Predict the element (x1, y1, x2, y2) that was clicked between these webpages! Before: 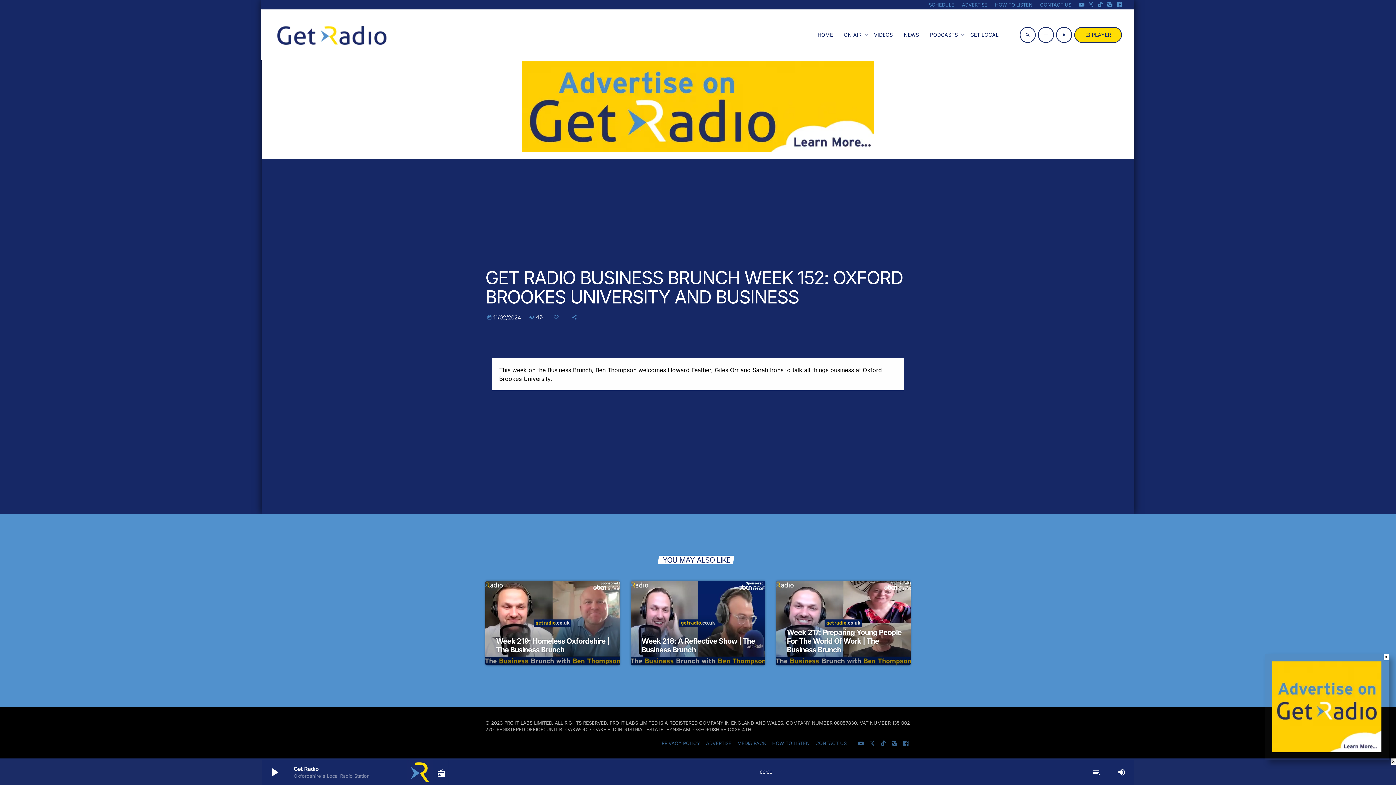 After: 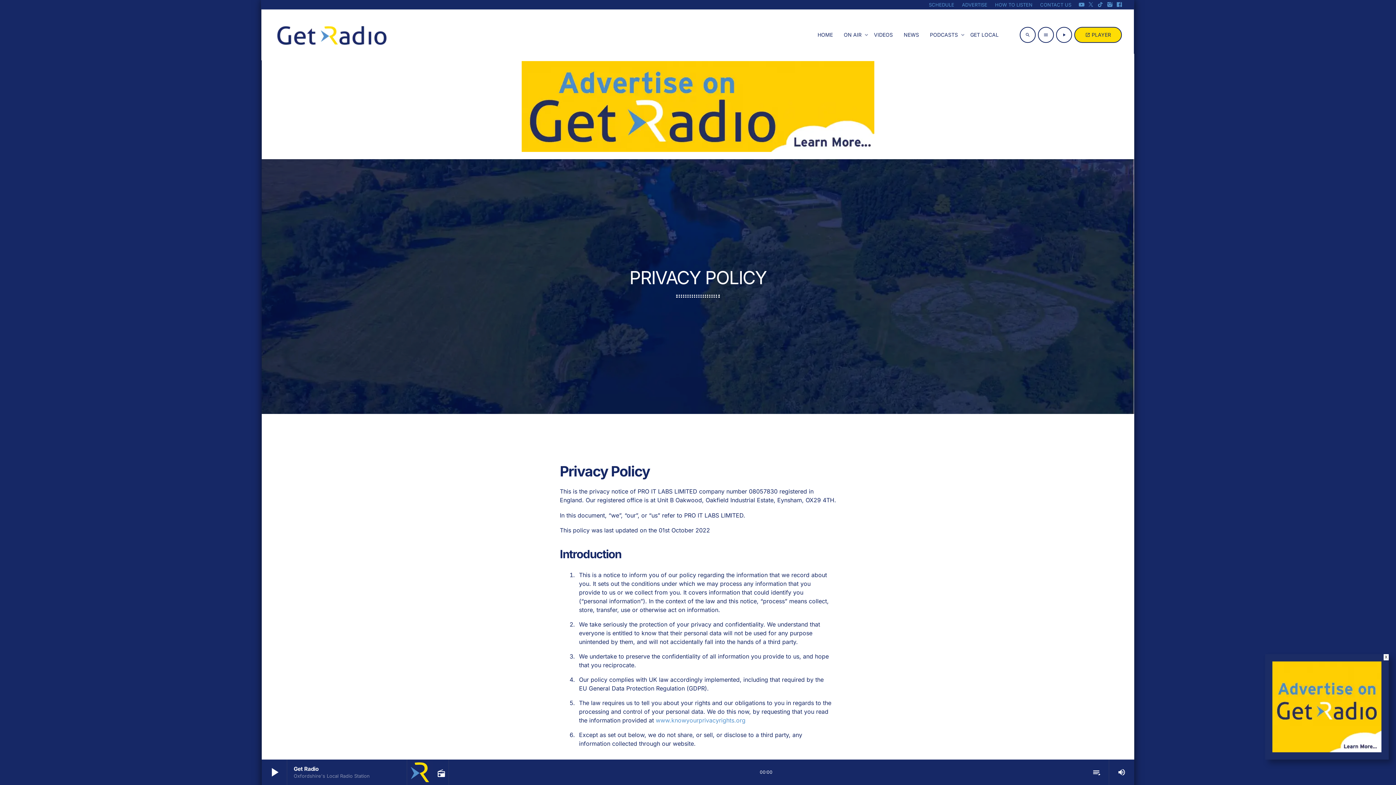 Action: label: PRIVACY POLICY bbox: (661, 740, 700, 746)